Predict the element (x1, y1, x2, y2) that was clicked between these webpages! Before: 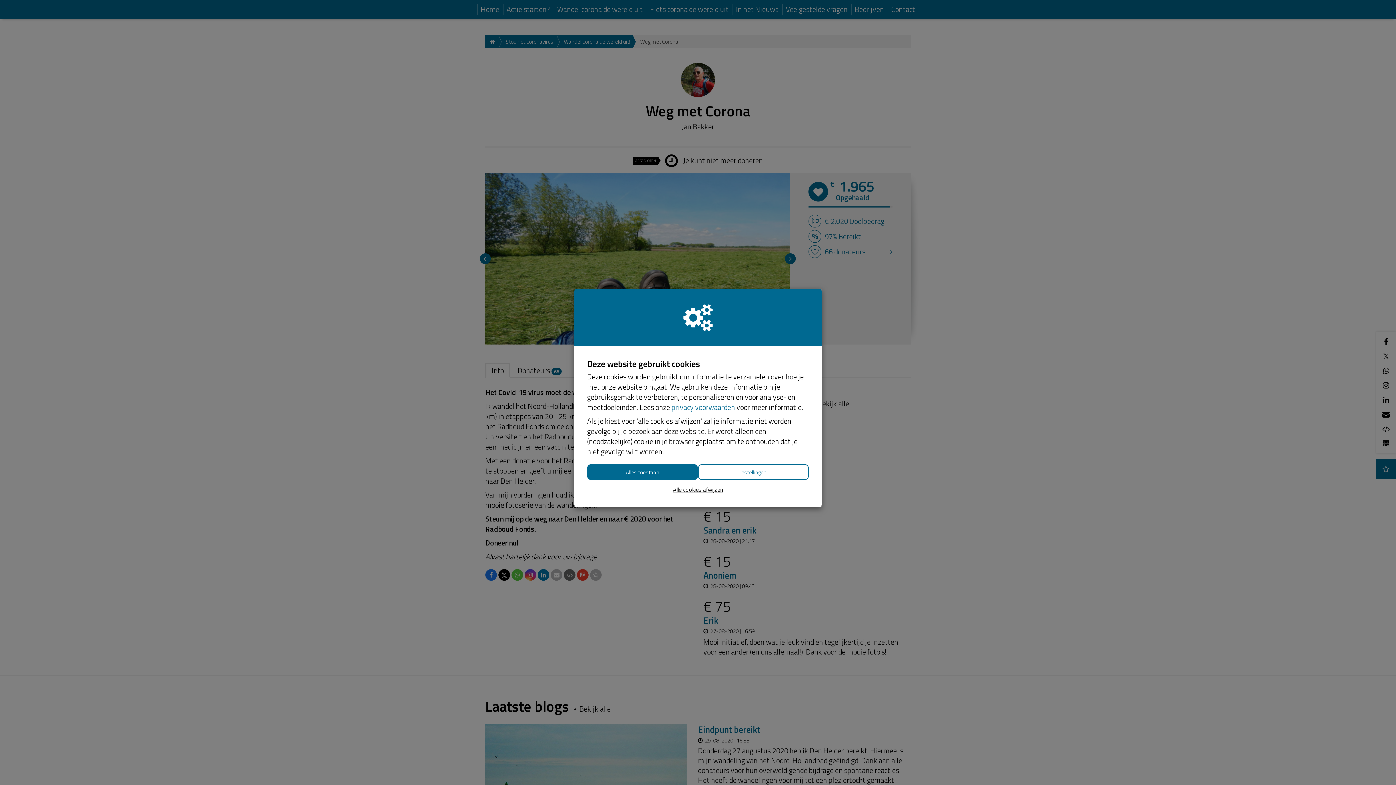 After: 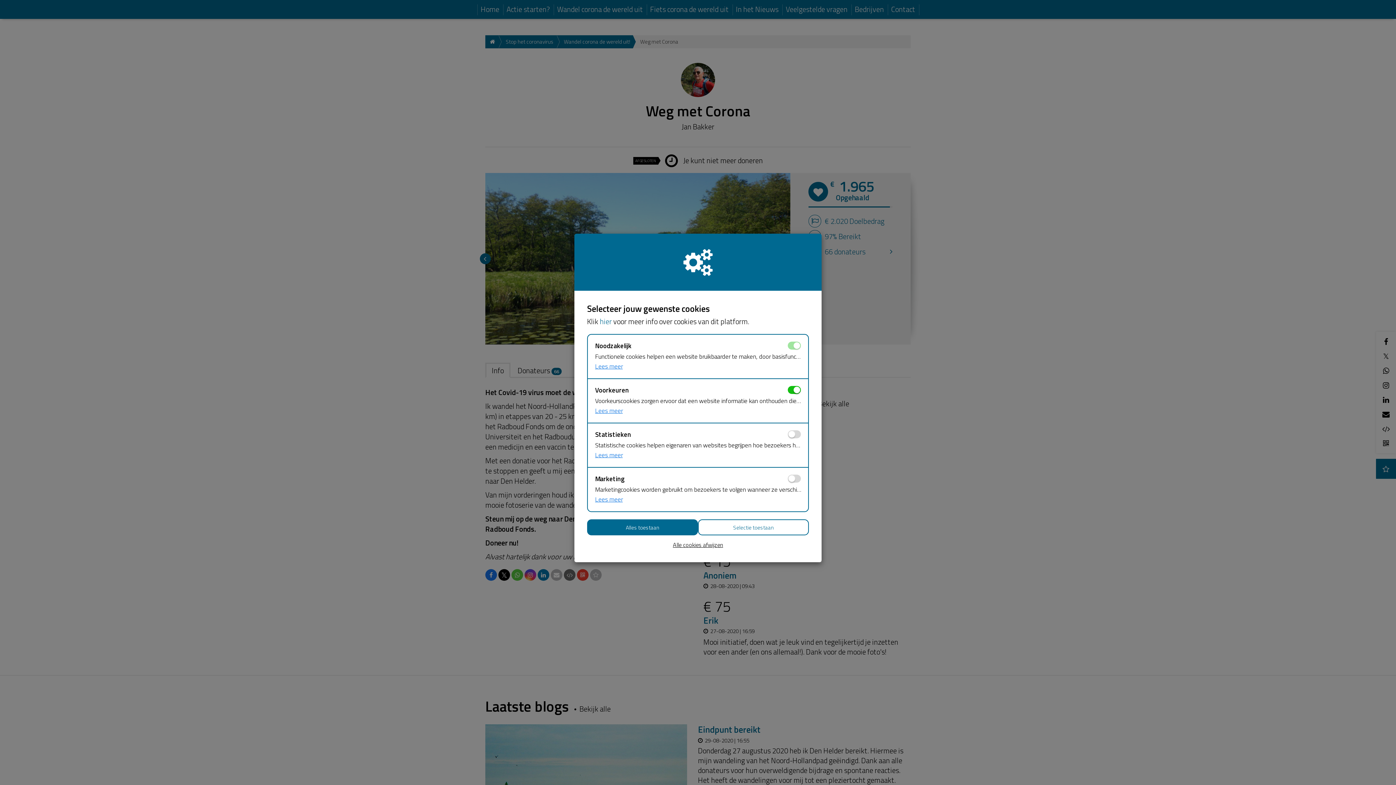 Action: bbox: (698, 464, 809, 480) label: Instellingen